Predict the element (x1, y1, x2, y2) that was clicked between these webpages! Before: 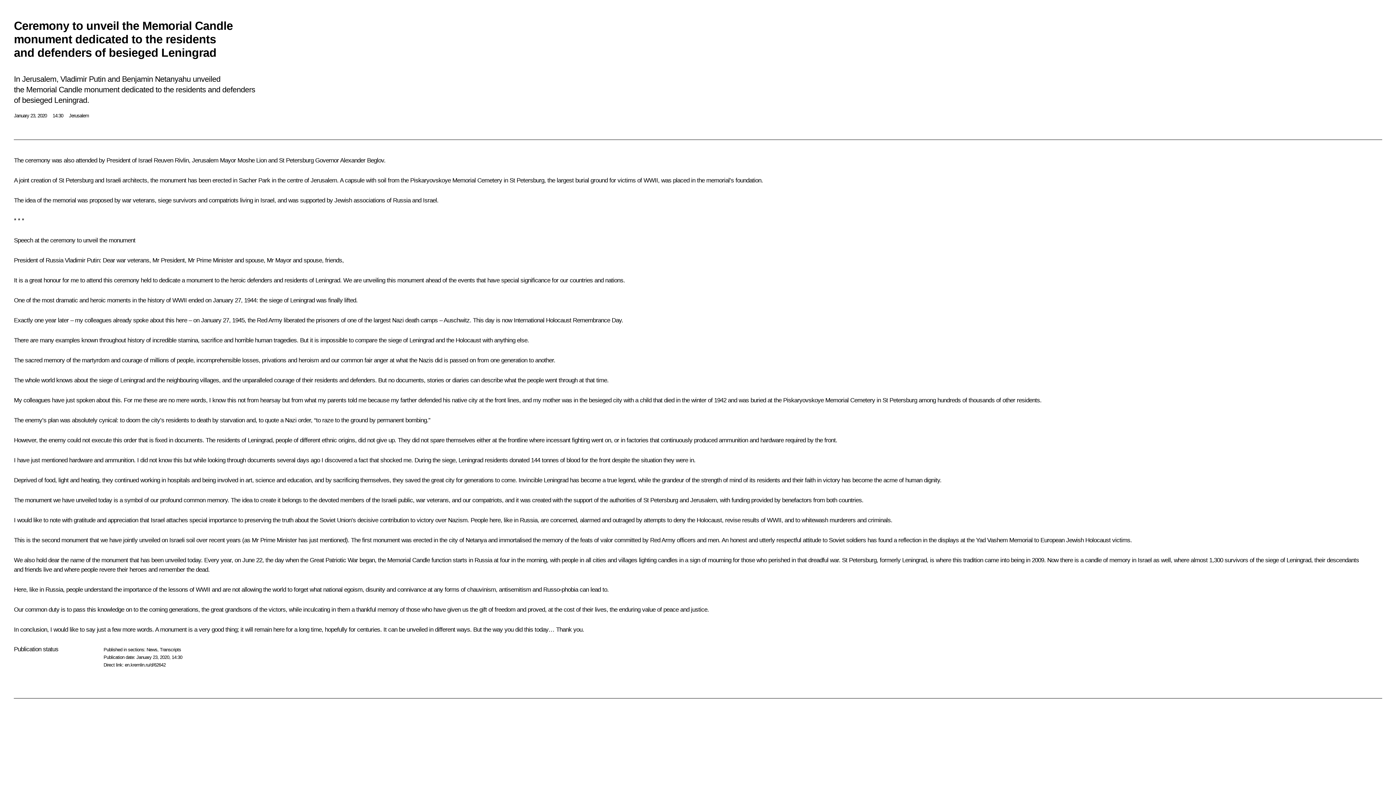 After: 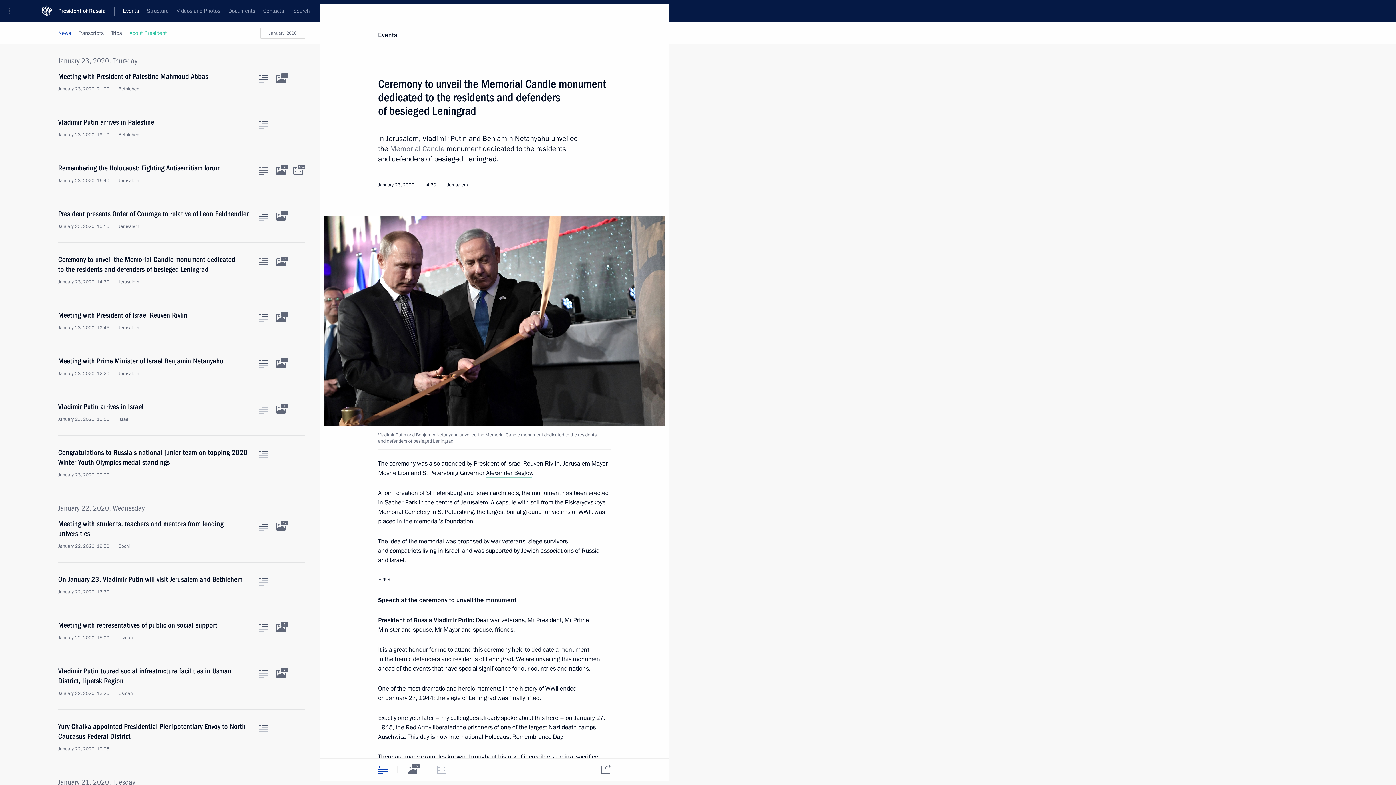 Action: label: en.kremlin.ru/d/62642 bbox: (124, 662, 165, 667)